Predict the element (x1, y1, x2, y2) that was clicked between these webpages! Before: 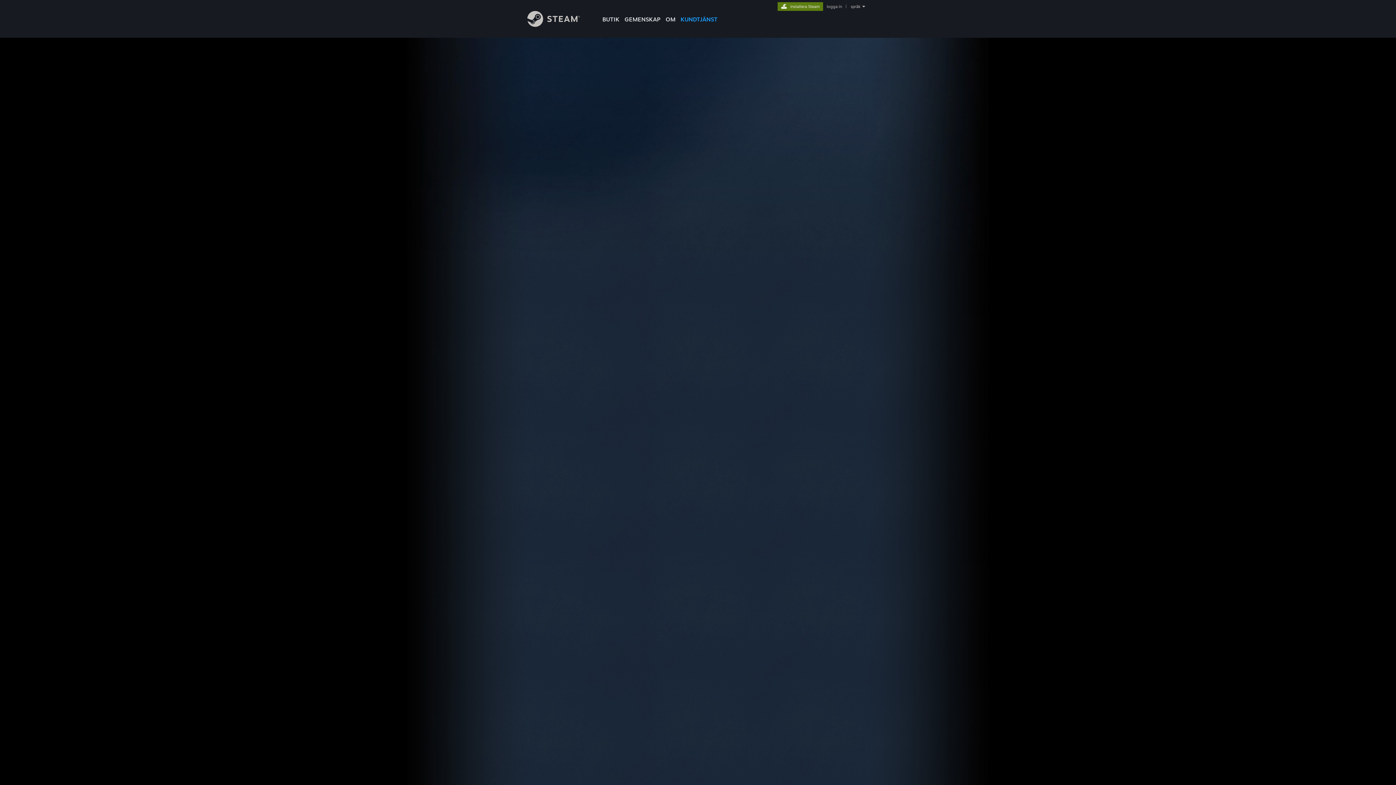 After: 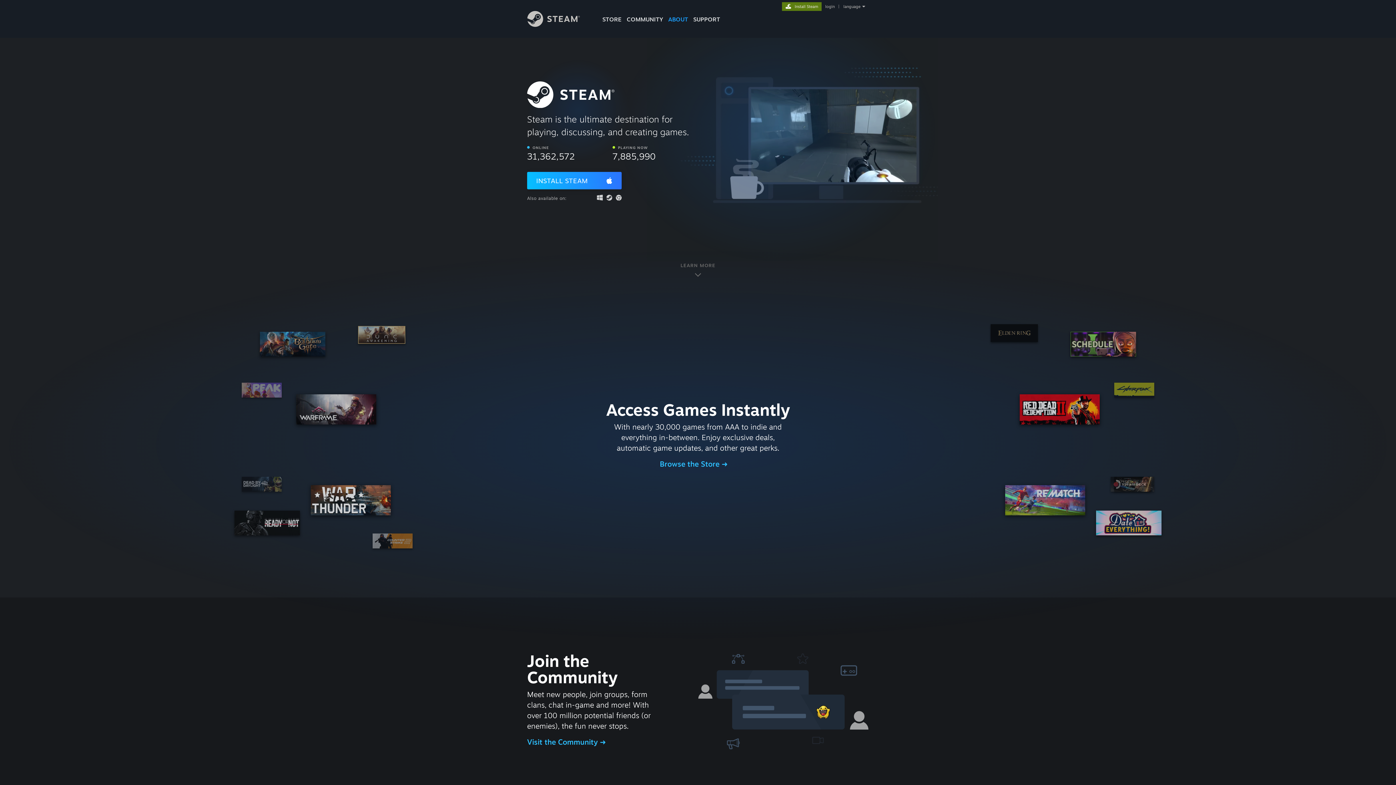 Action: bbox: (777, 2, 823, 9) label: Installera Steam